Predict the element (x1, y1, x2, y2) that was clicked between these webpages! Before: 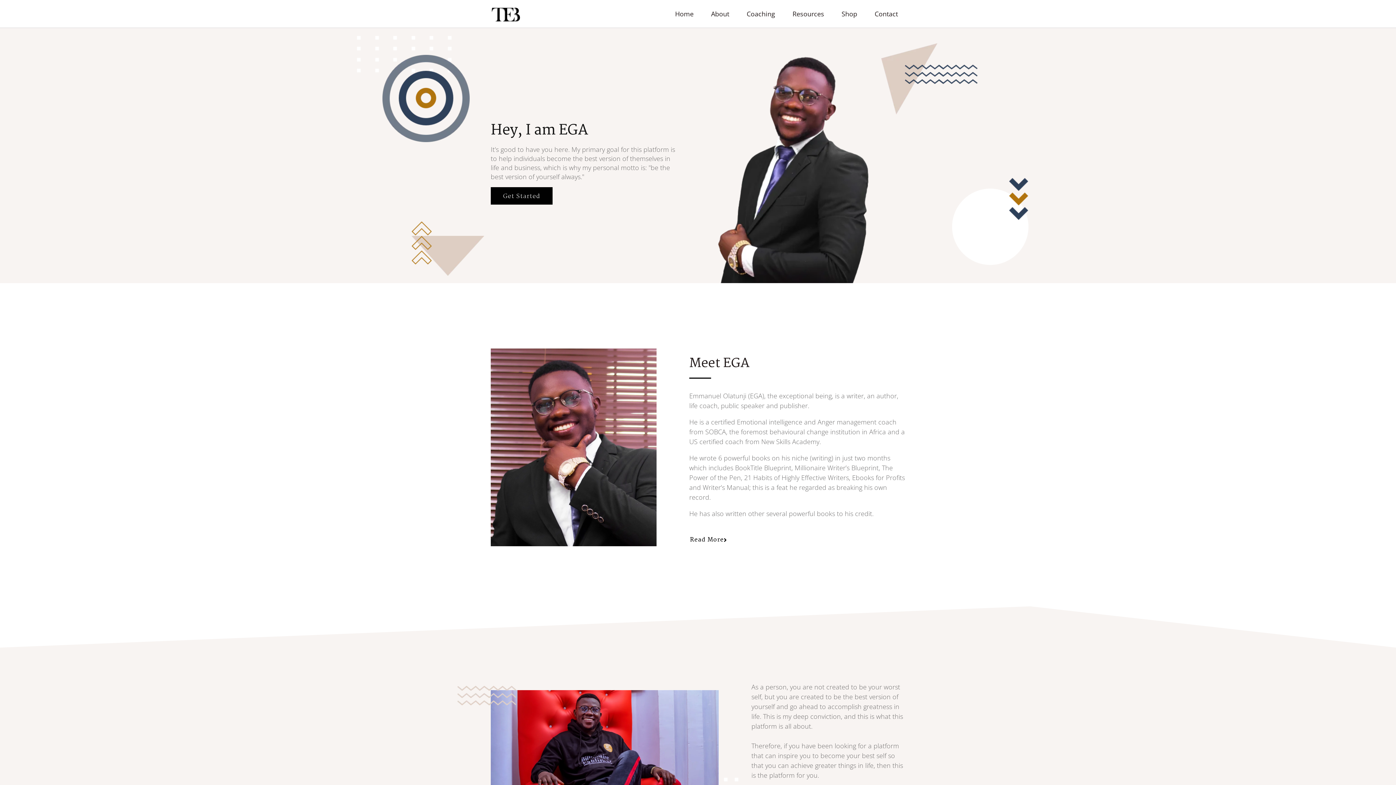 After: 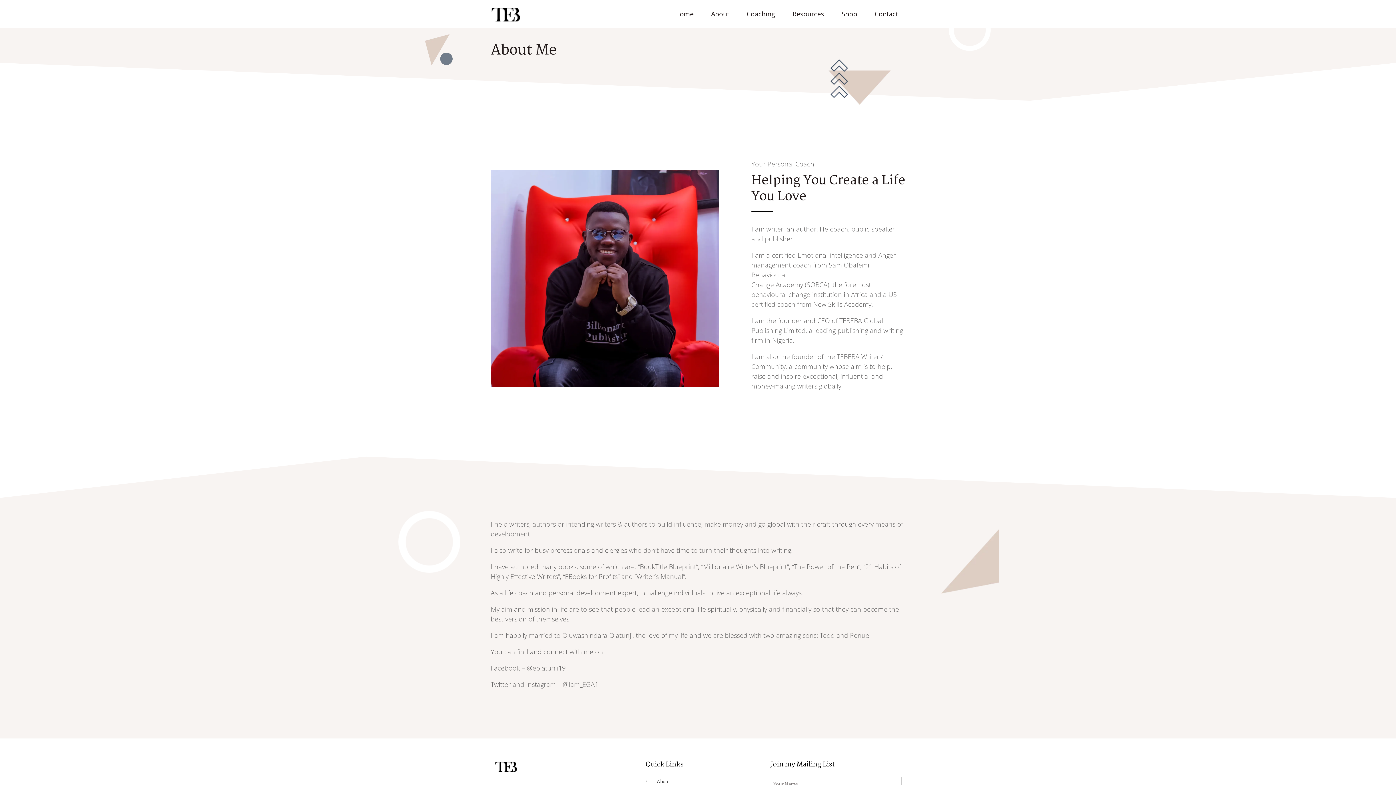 Action: label: About bbox: (704, 5, 736, 22)